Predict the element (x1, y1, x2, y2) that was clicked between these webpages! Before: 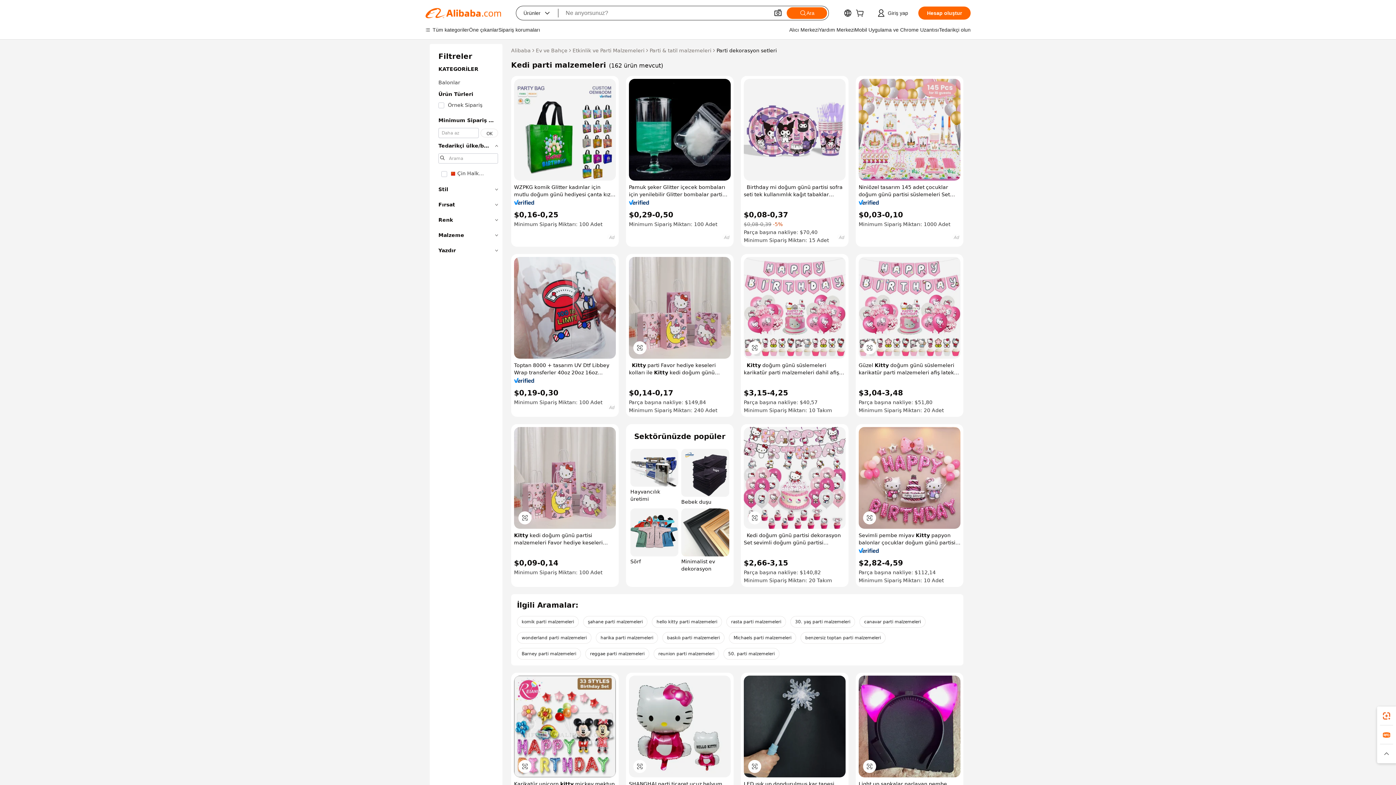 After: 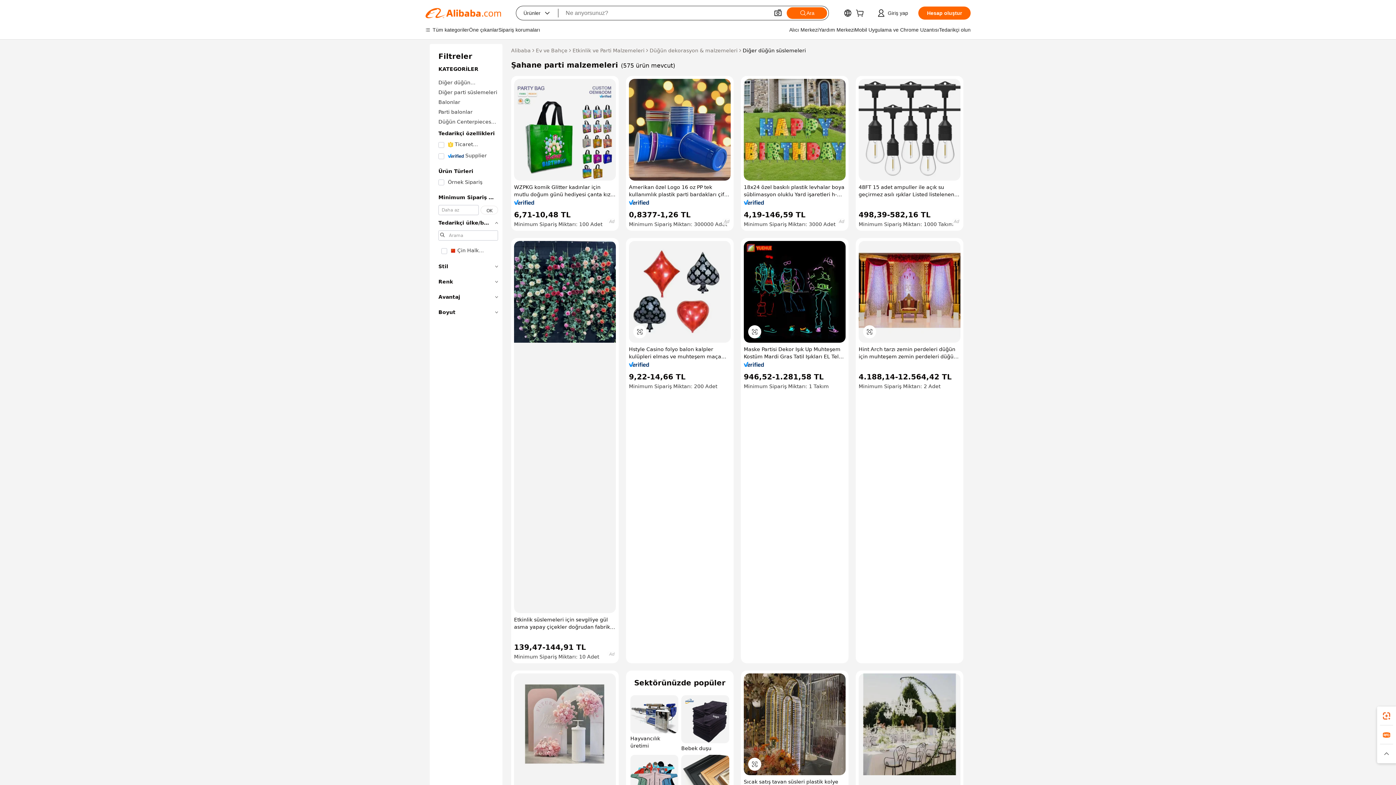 Action: label: şahane parti malzemeleri bbox: (583, 616, 647, 628)